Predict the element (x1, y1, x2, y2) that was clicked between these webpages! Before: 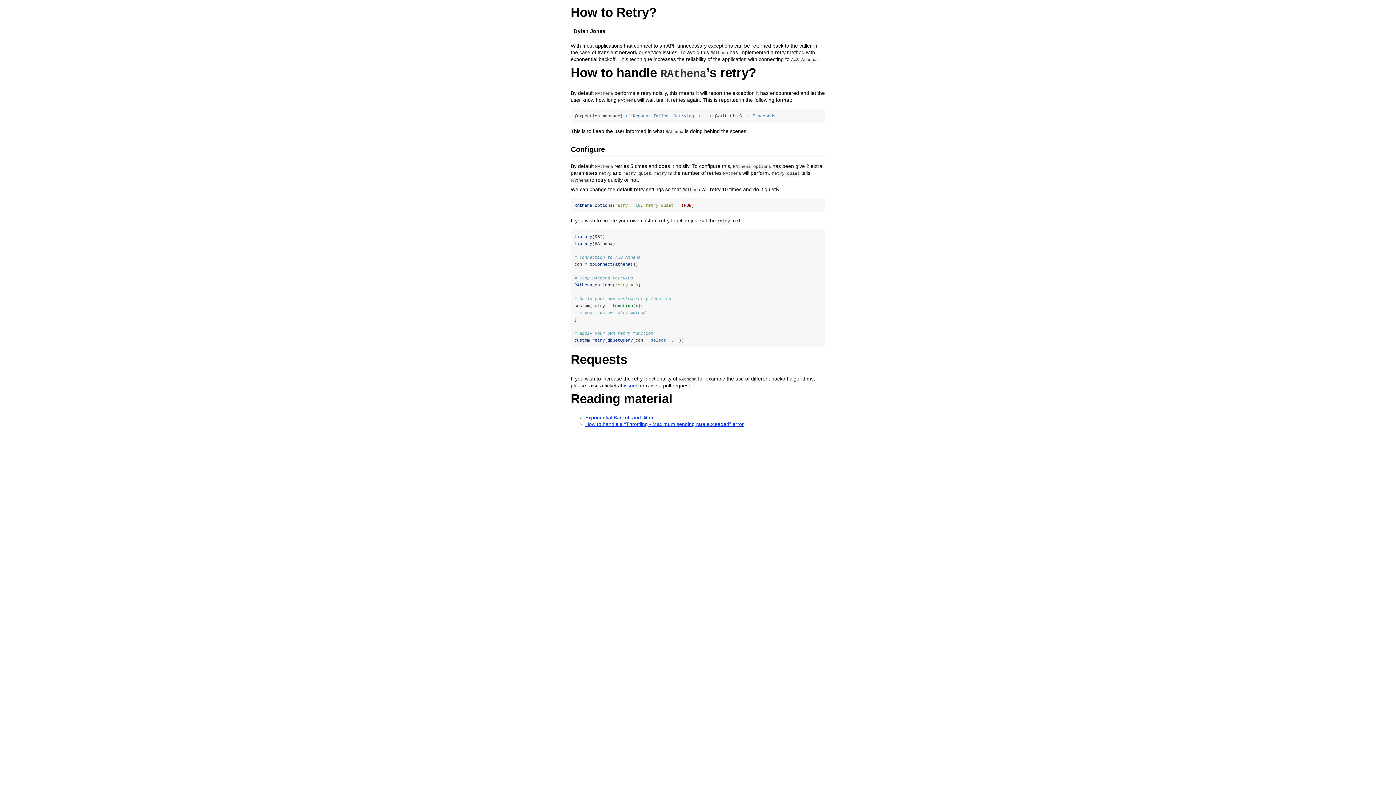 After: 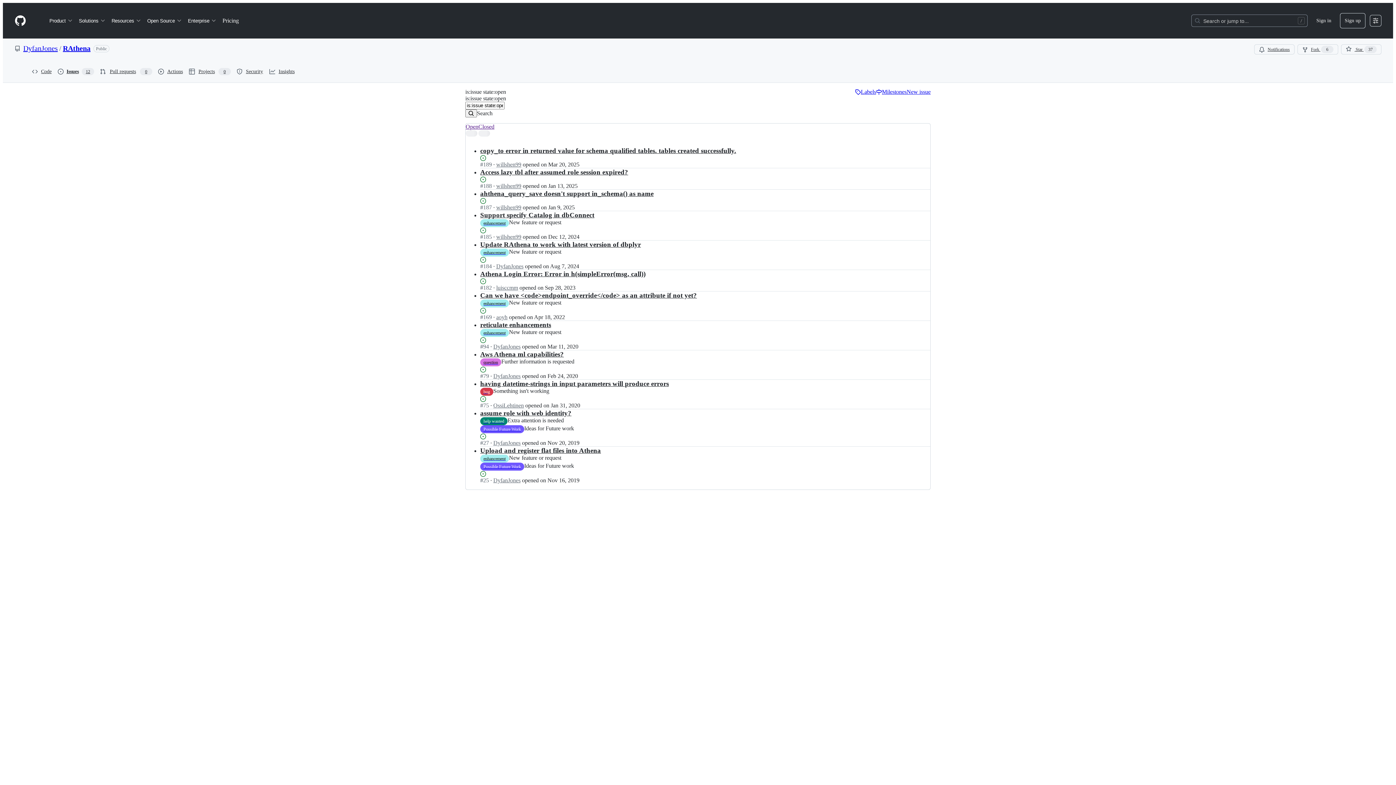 Action: label: issues bbox: (624, 382, 638, 388)